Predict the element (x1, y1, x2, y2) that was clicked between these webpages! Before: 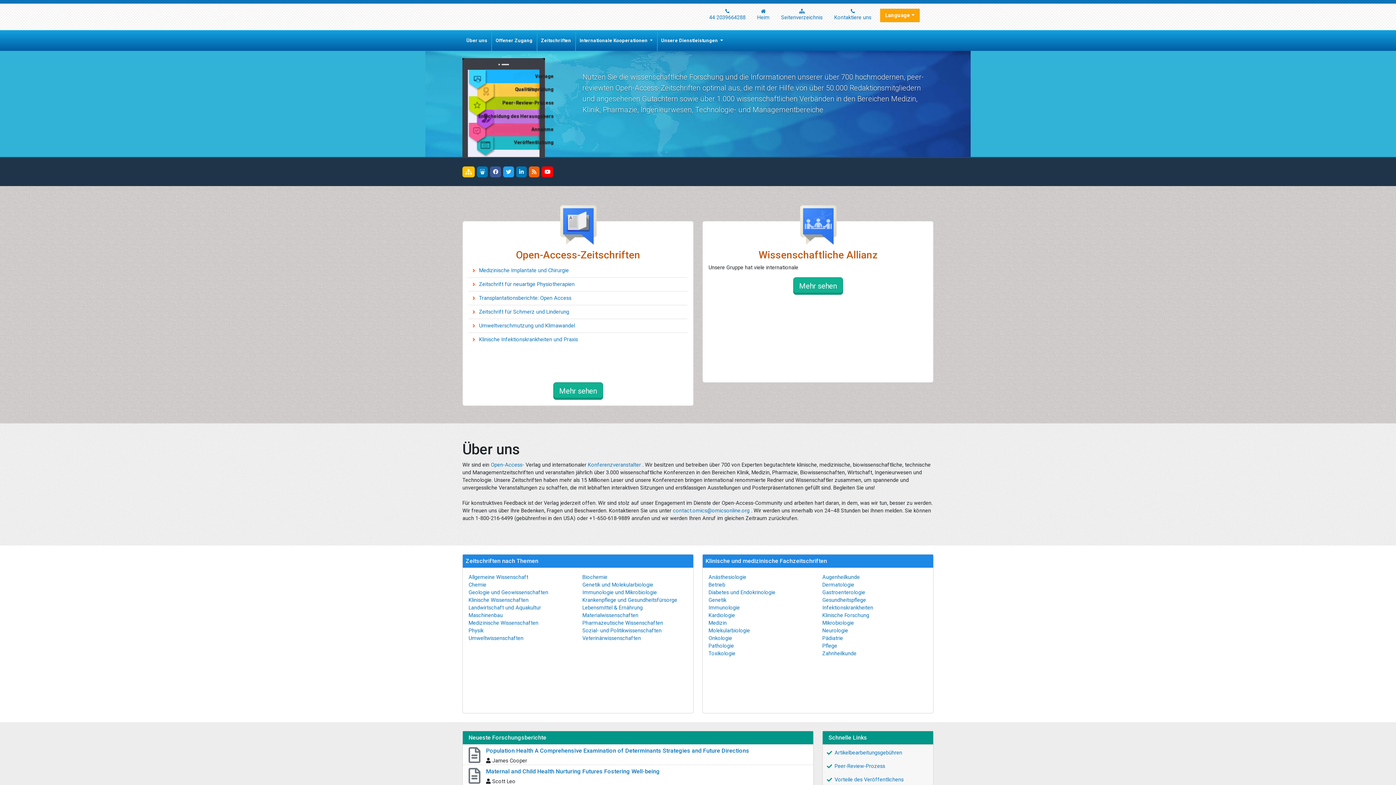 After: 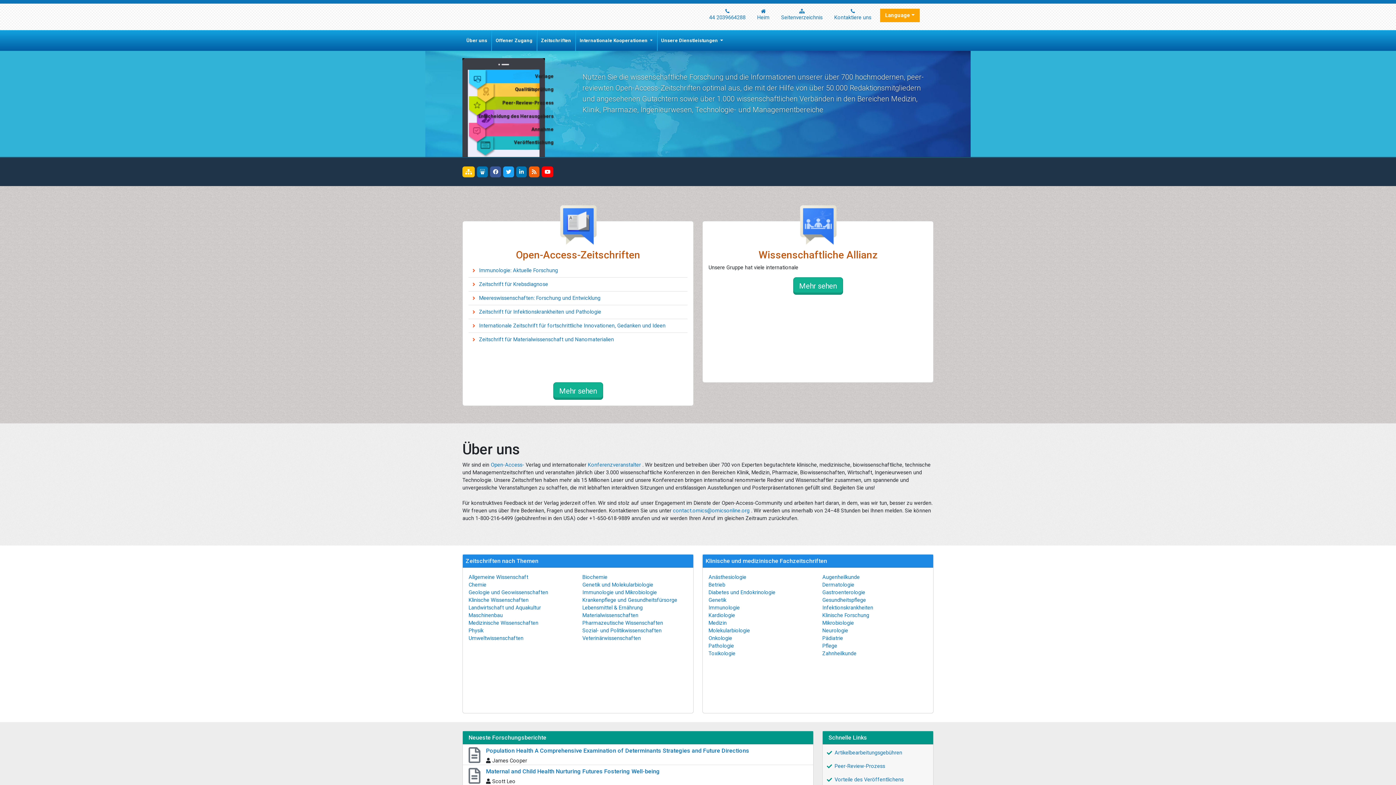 Action: label: Klinische Forschung bbox: (822, 612, 869, 618)